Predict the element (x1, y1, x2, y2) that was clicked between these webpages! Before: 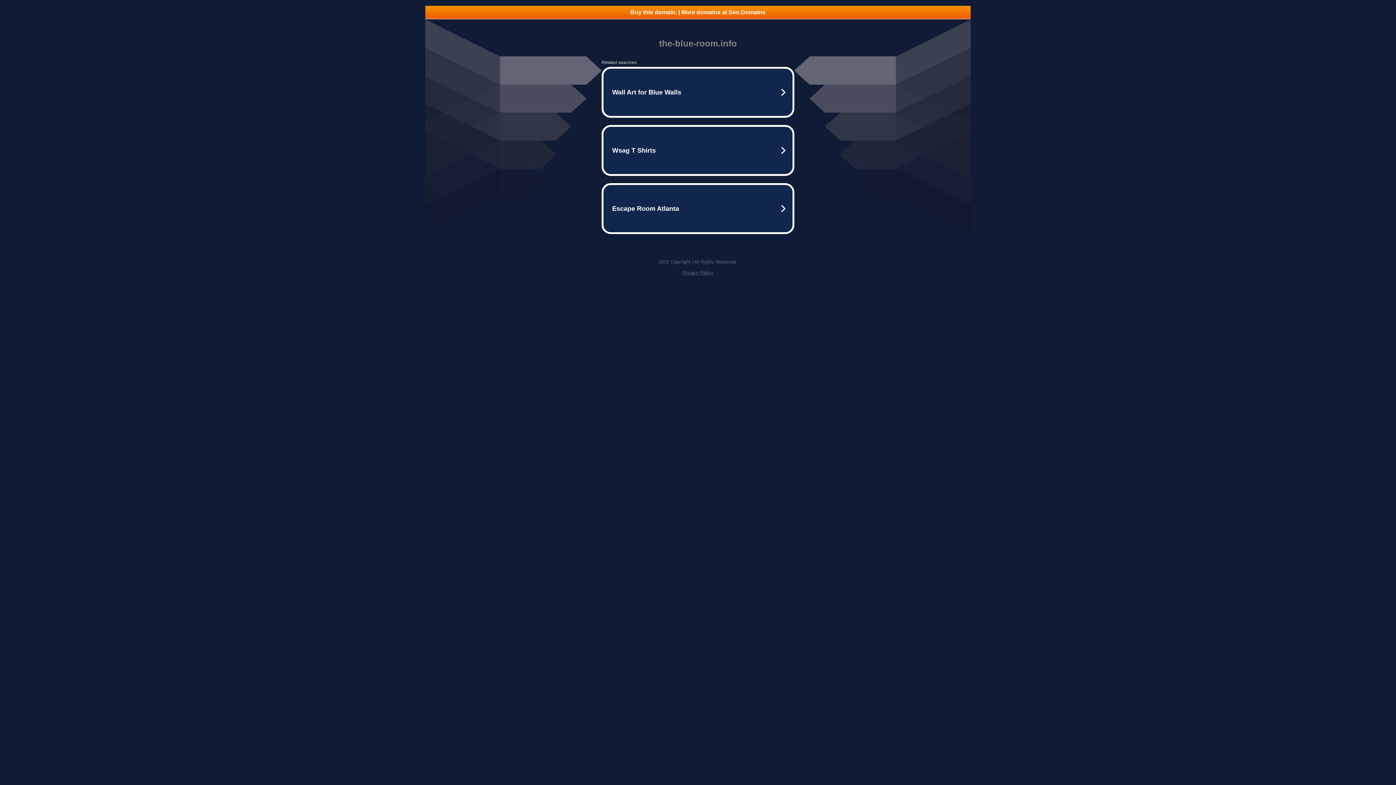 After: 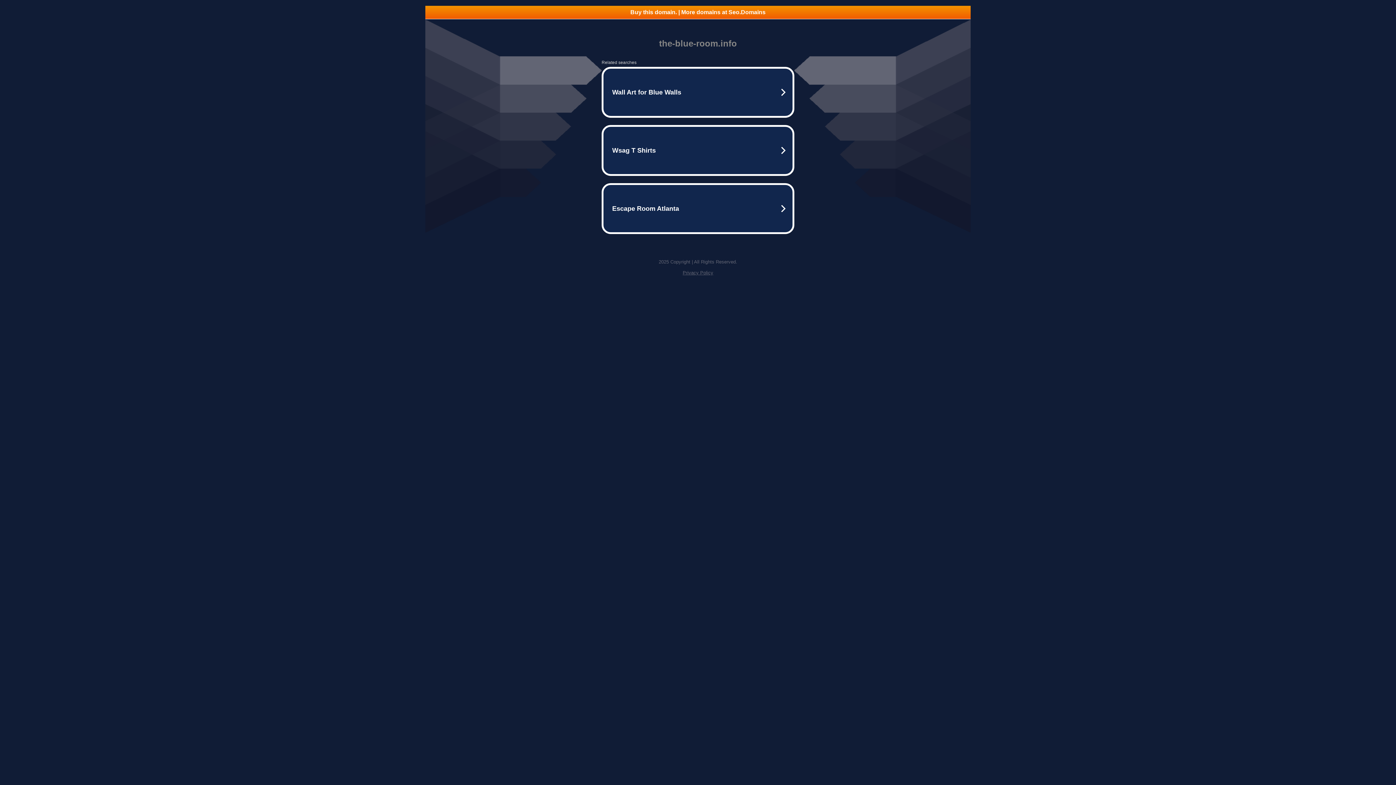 Action: label: Buy this domain. | More domains at Seo.Domains bbox: (425, 5, 970, 18)